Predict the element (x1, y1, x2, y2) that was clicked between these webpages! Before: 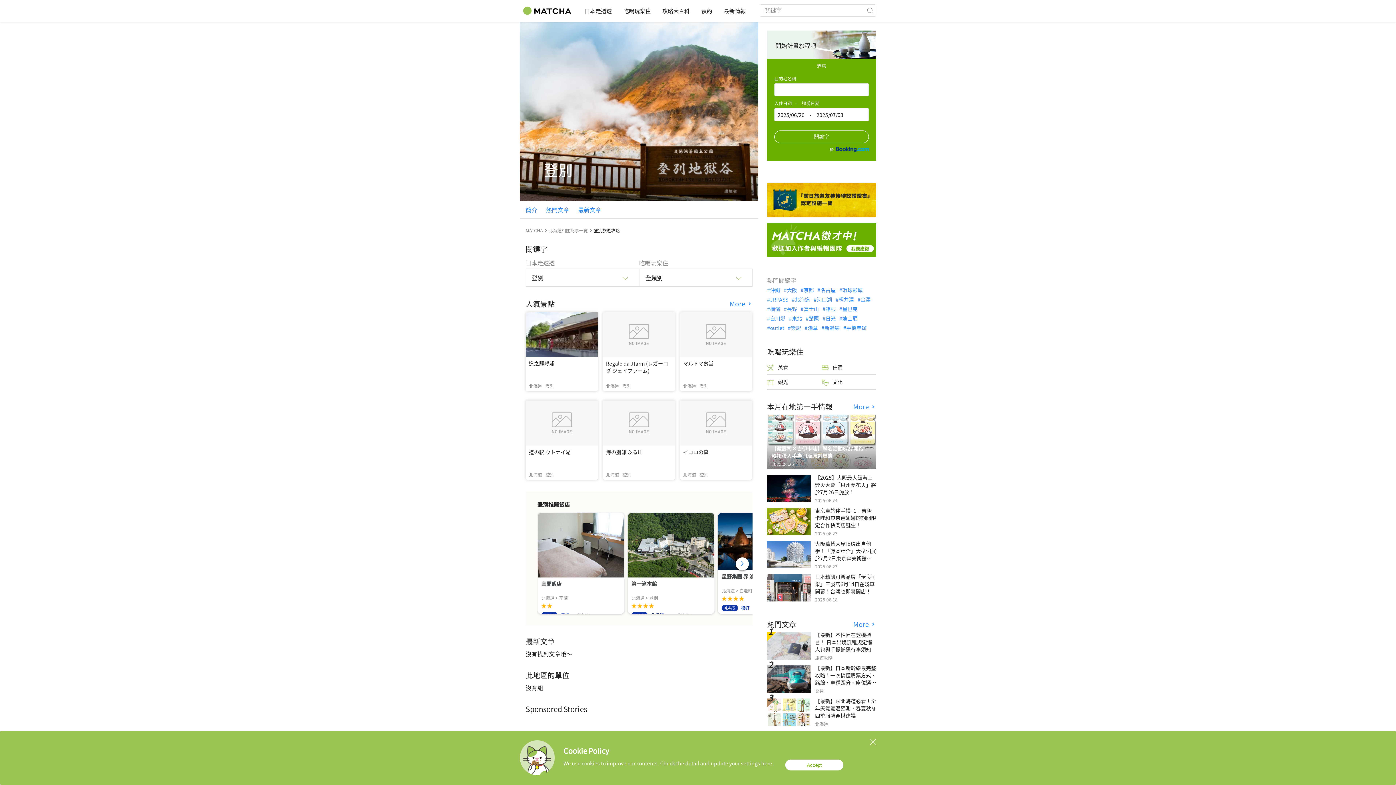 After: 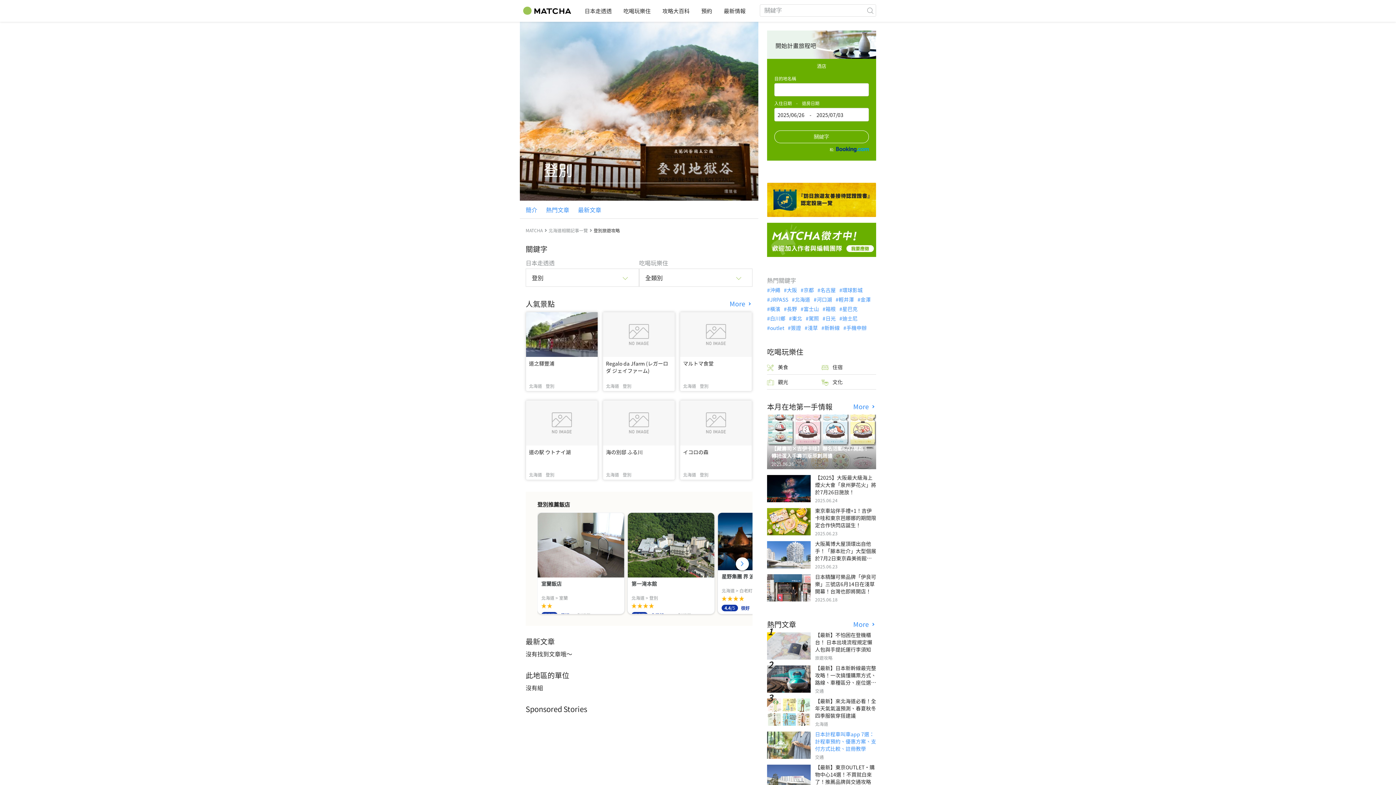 Action: bbox: (869, 739, 876, 745)